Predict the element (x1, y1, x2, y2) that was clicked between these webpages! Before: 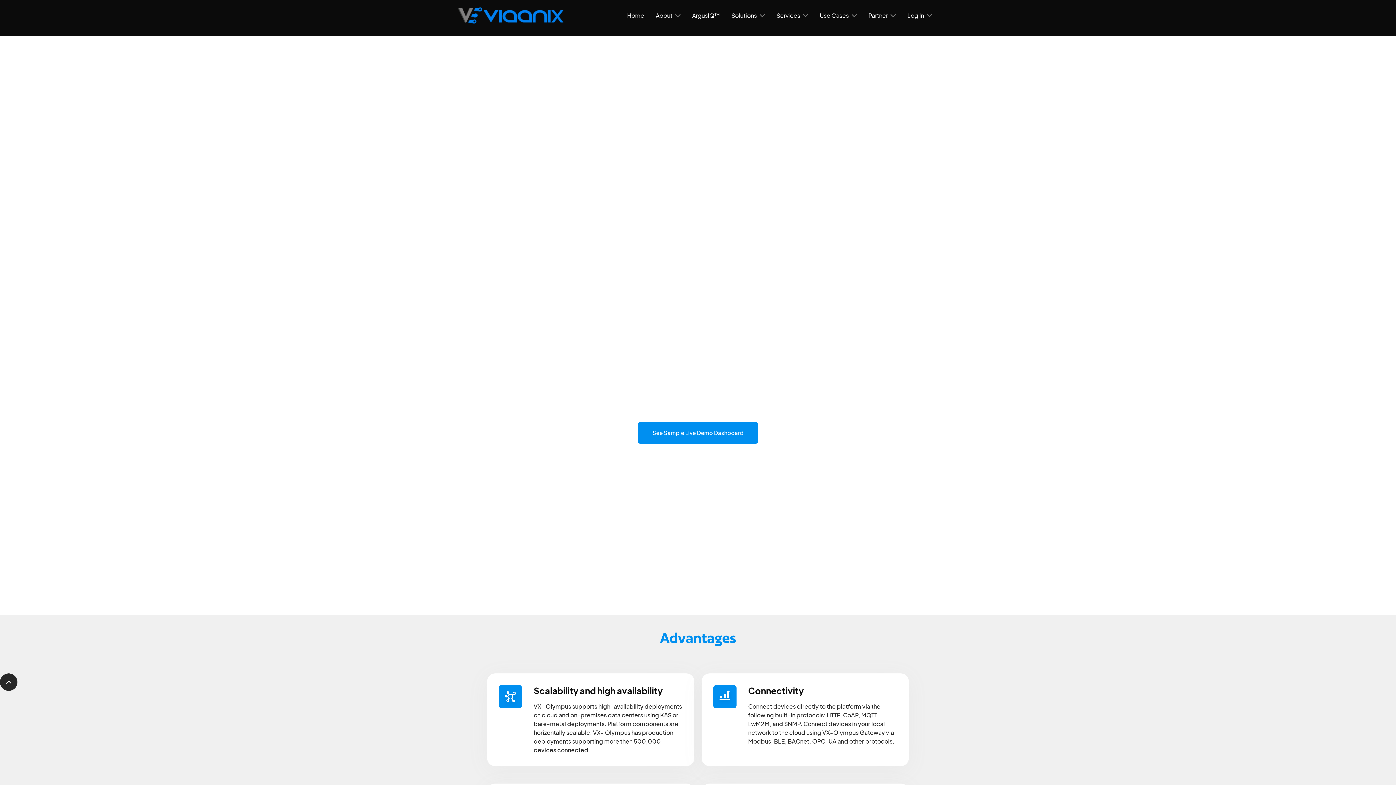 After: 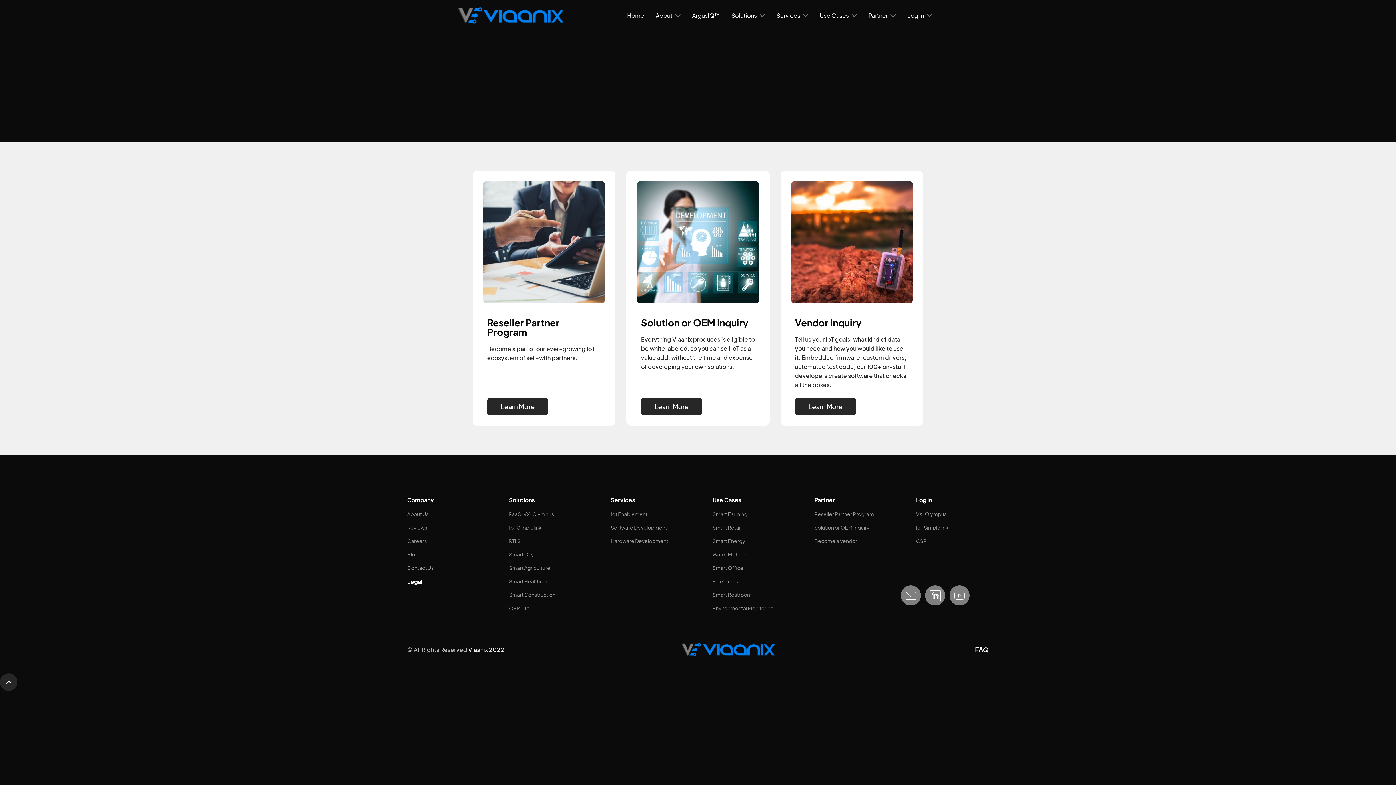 Action: bbox: (862, 4, 901, 27) label: Partner